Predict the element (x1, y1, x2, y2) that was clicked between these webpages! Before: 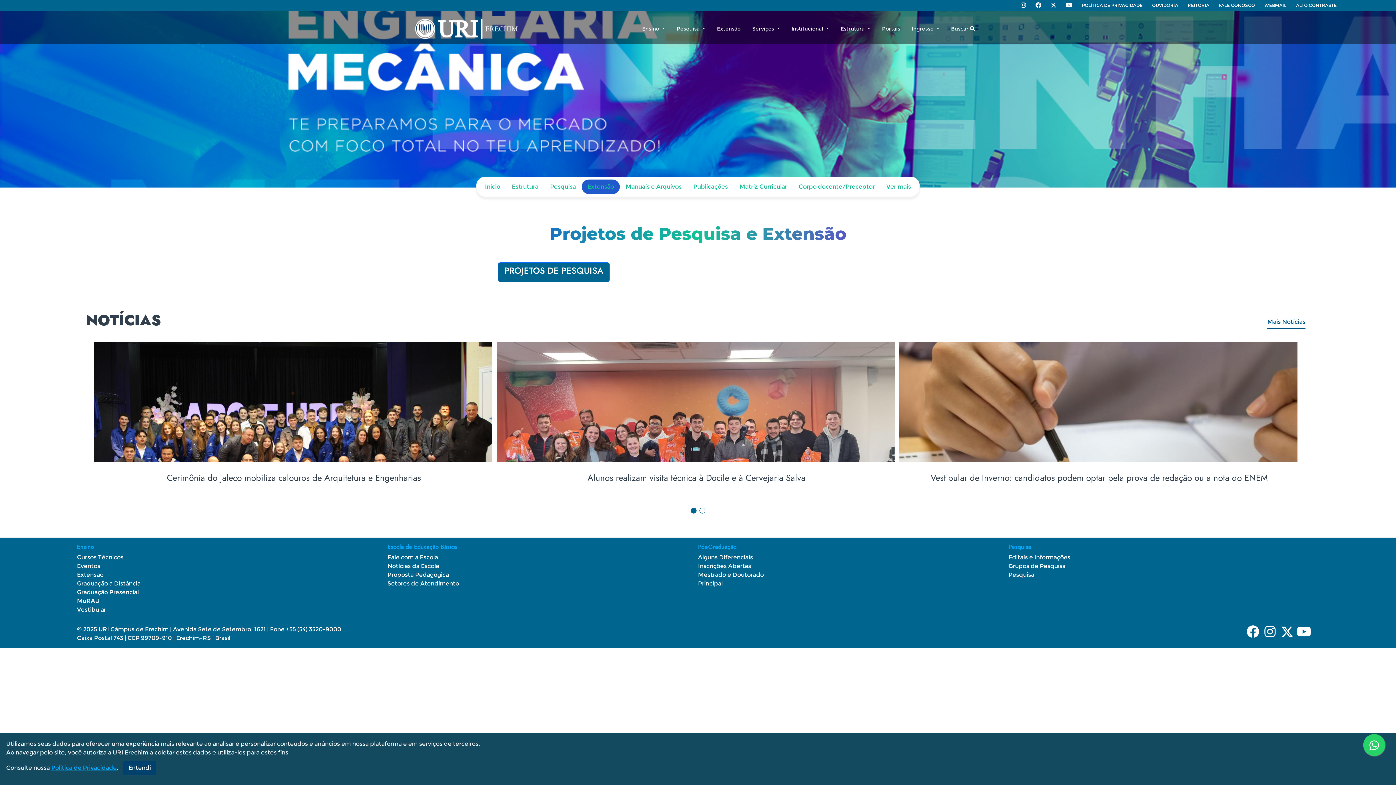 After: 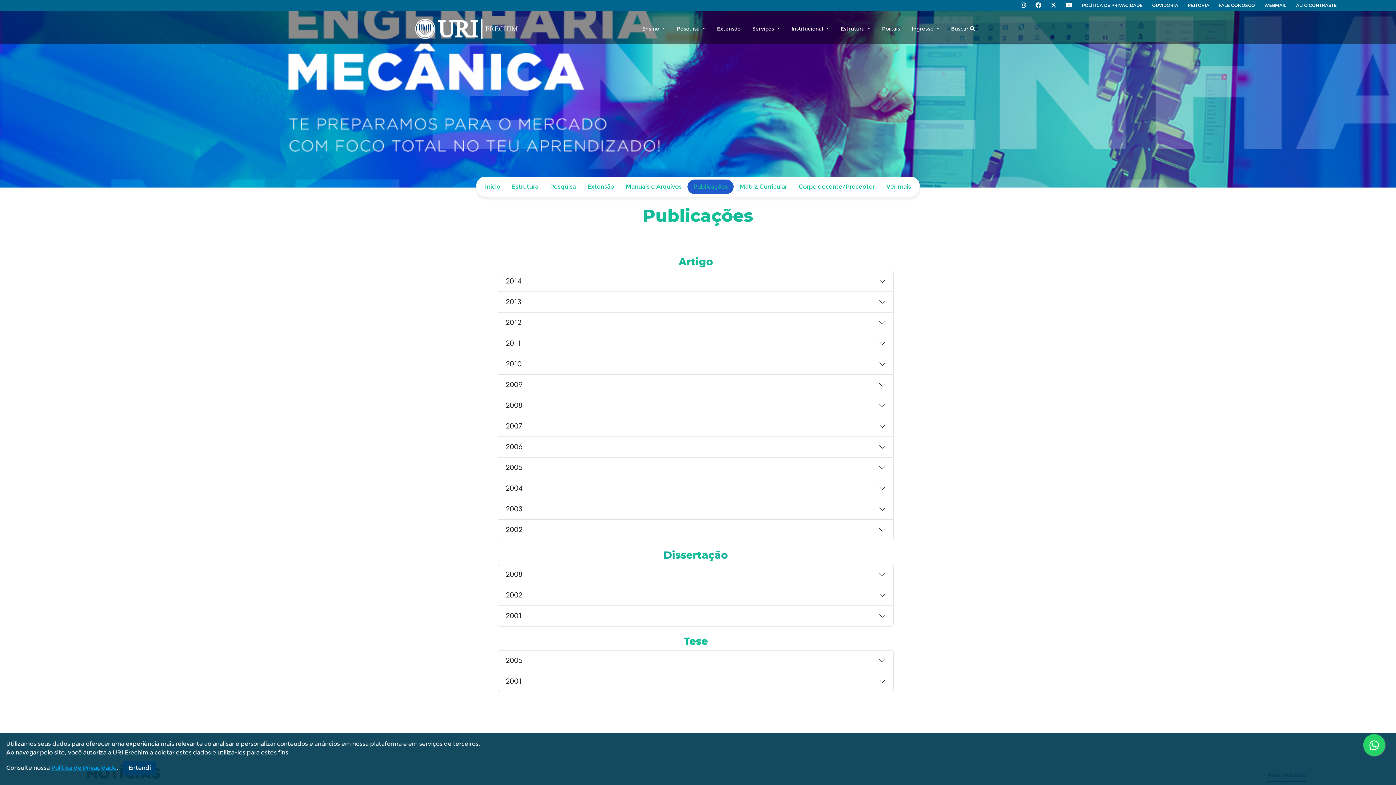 Action: label: Publicações bbox: (687, 179, 733, 194)